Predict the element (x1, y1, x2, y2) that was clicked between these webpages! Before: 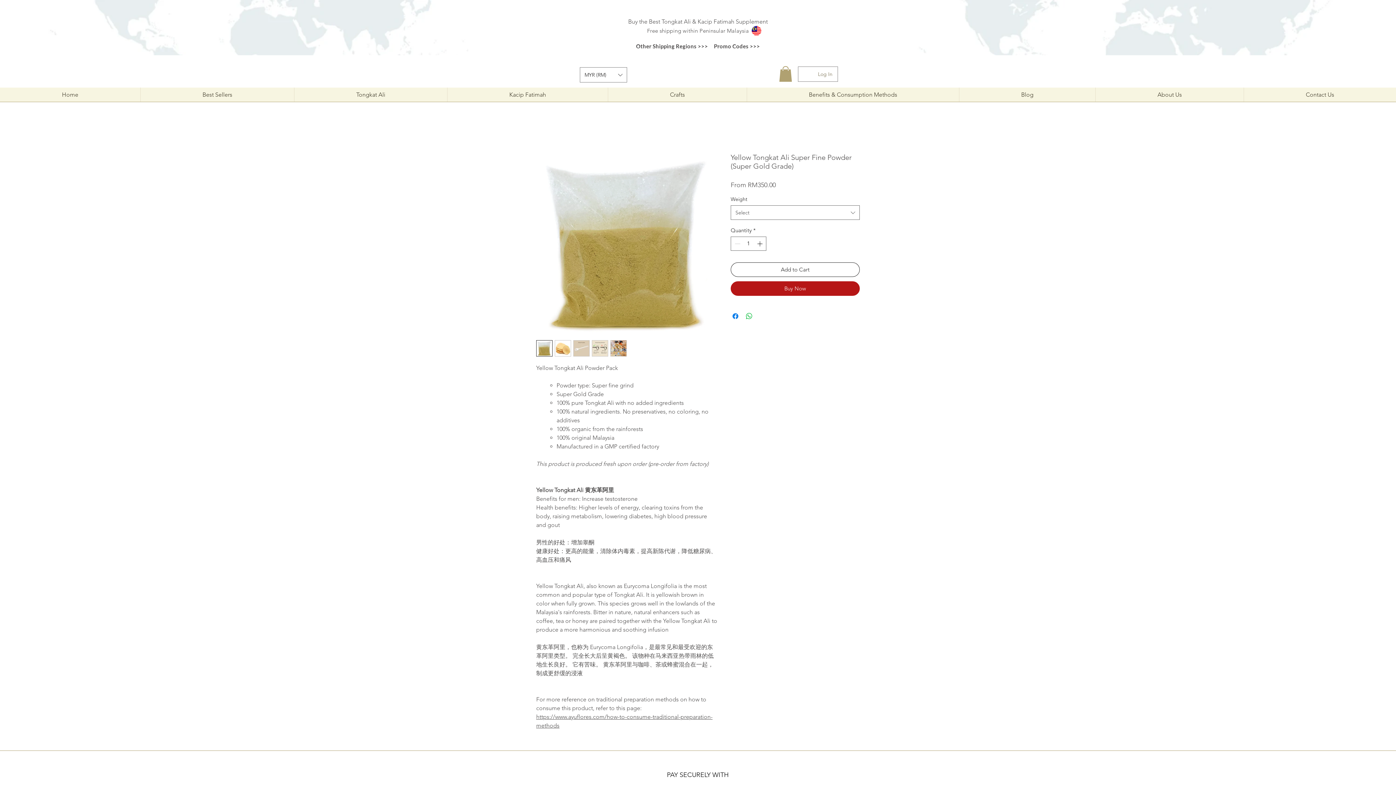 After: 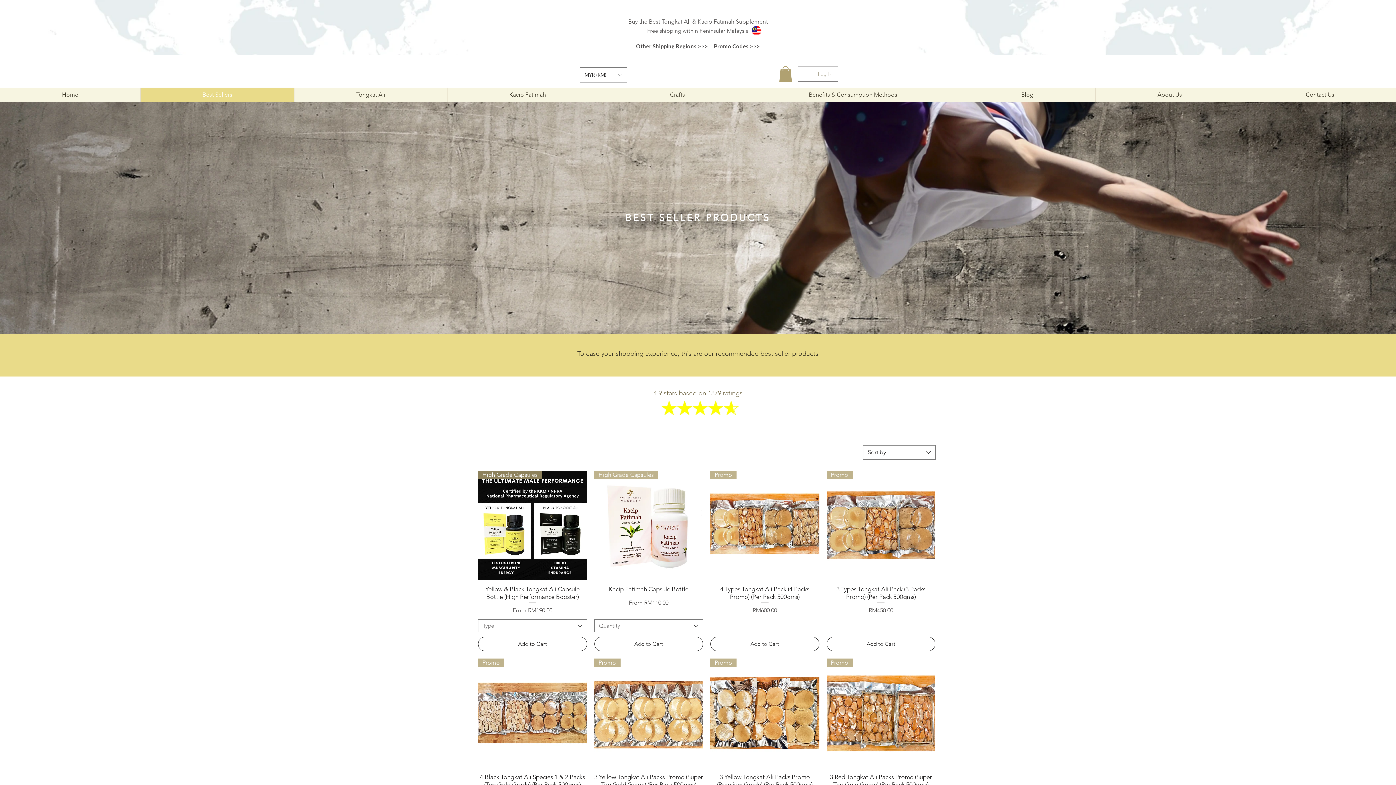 Action: label: Best Sellers bbox: (140, 87, 294, 101)